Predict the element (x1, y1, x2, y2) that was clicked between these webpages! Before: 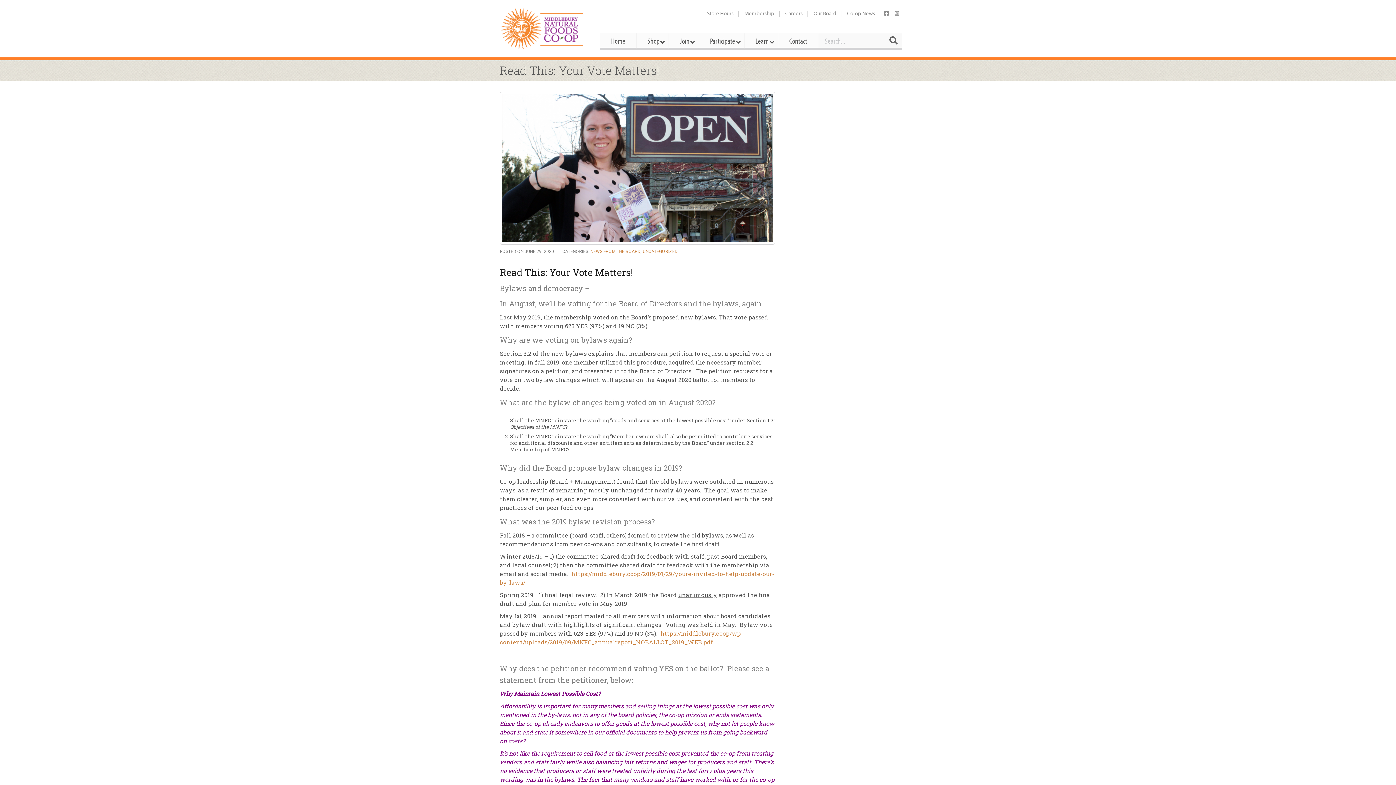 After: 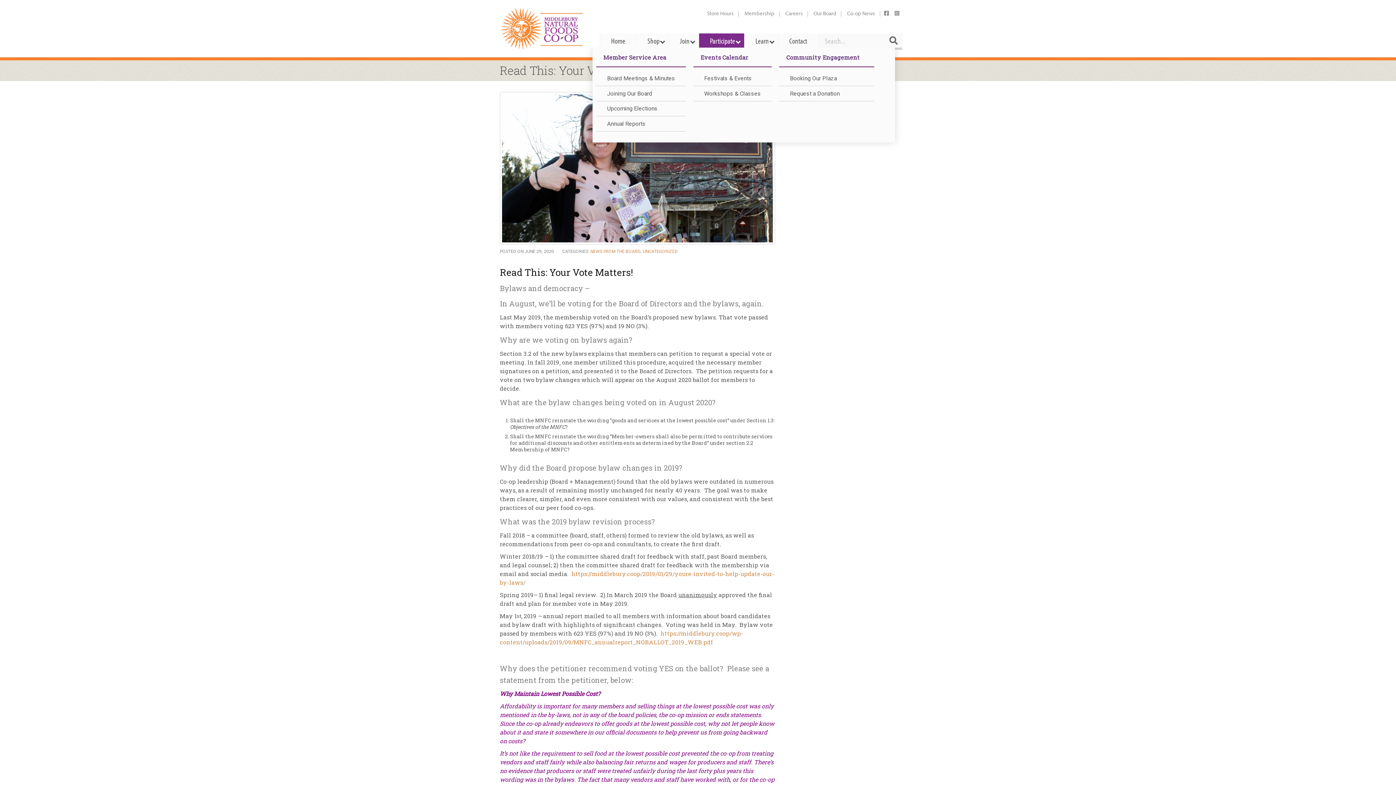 Action: bbox: (699, 33, 744, 47) label: Participate